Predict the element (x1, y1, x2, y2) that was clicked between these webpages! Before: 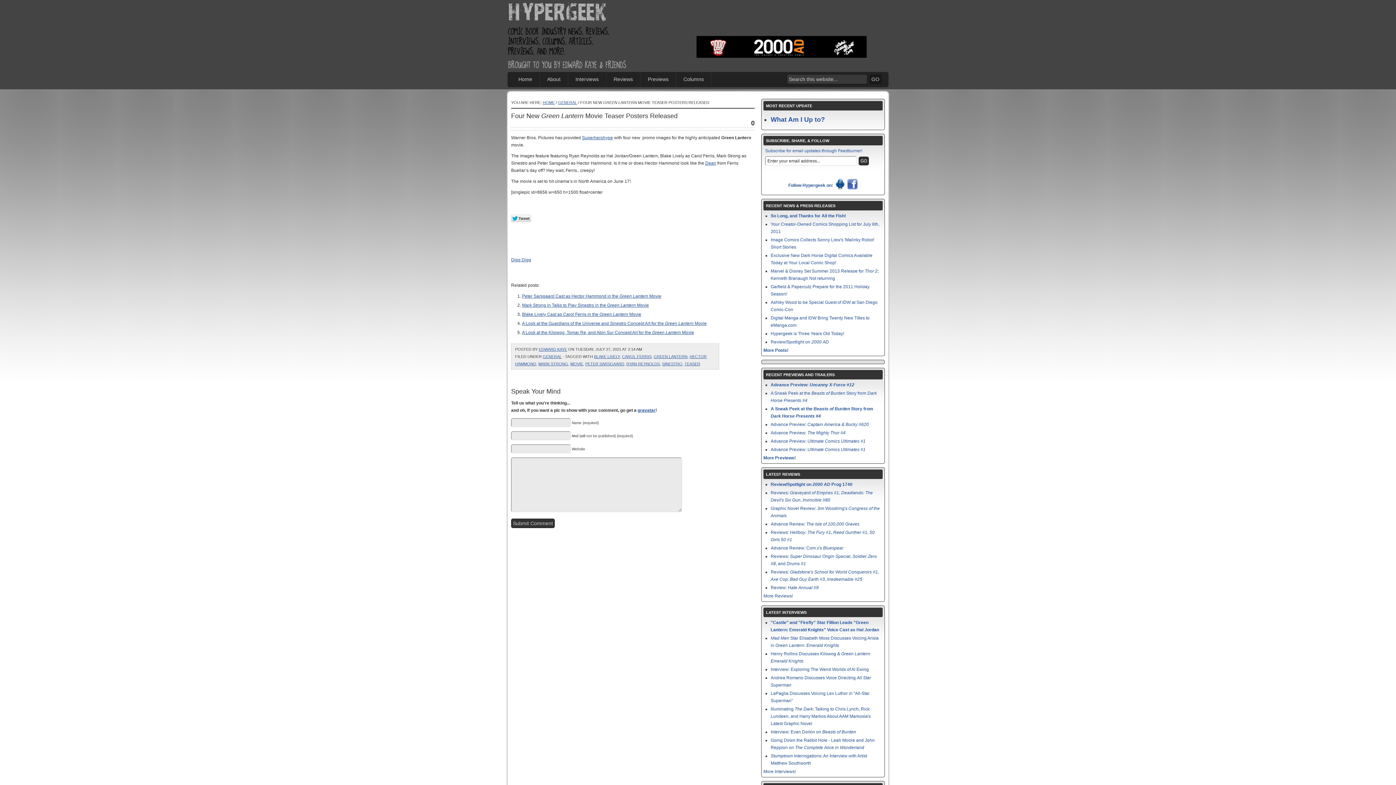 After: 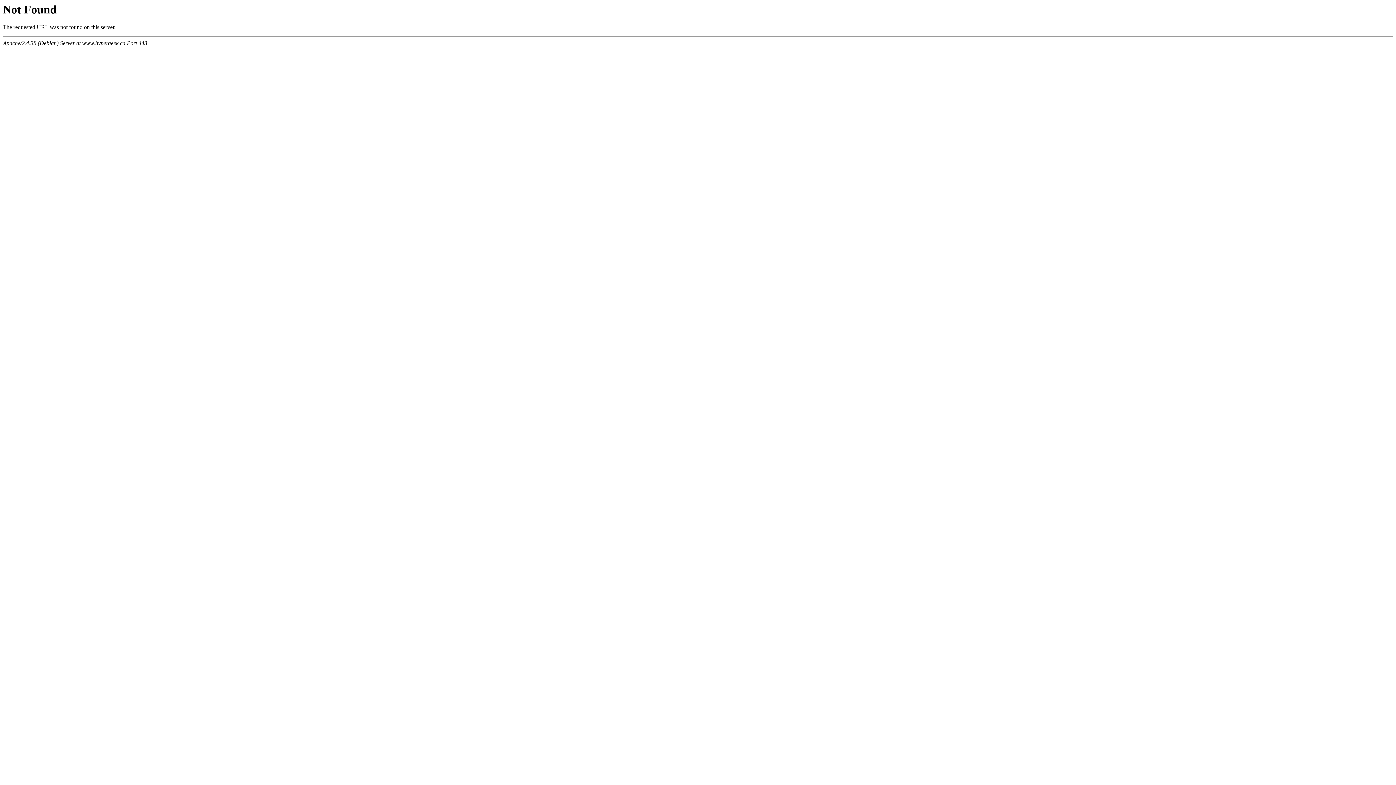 Action: label: BLAKE LIVELY bbox: (594, 354, 620, 358)